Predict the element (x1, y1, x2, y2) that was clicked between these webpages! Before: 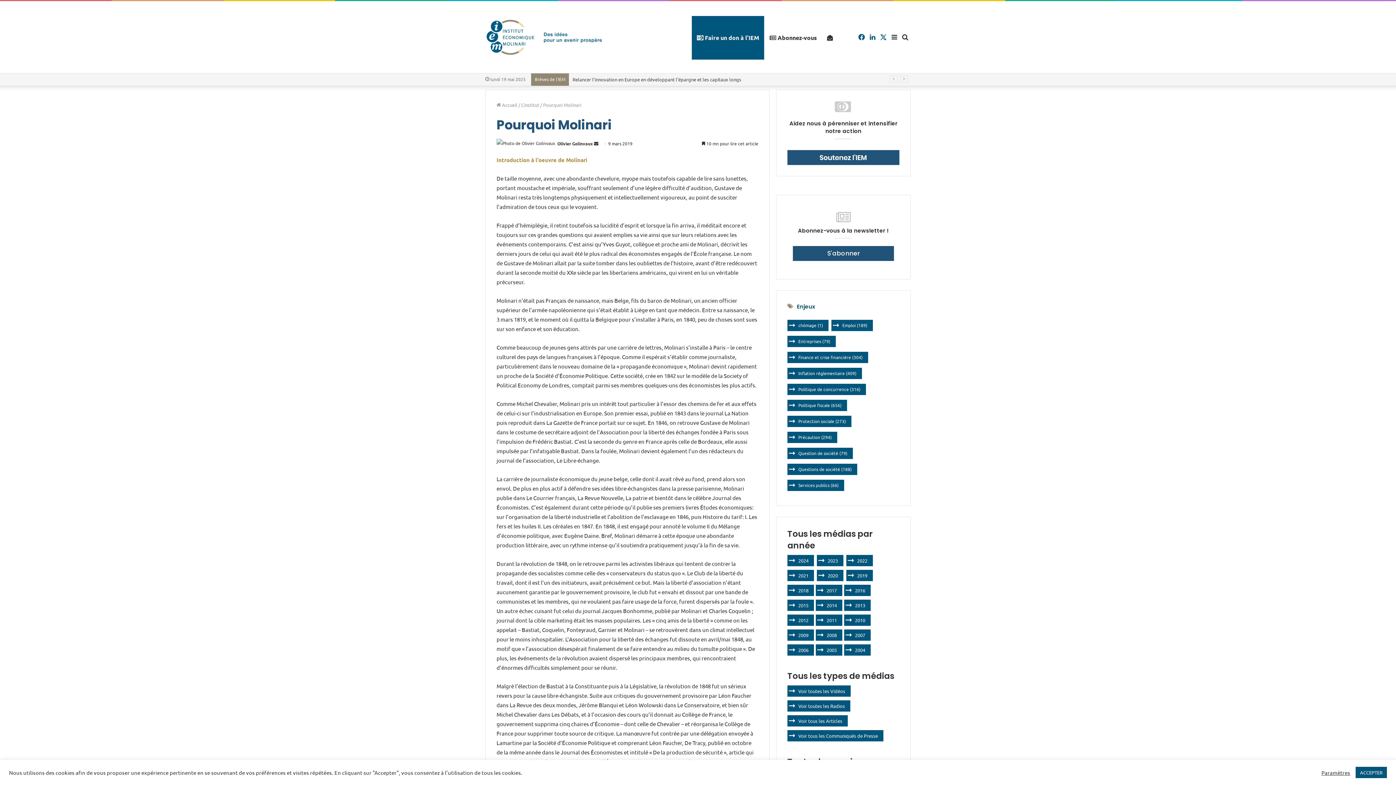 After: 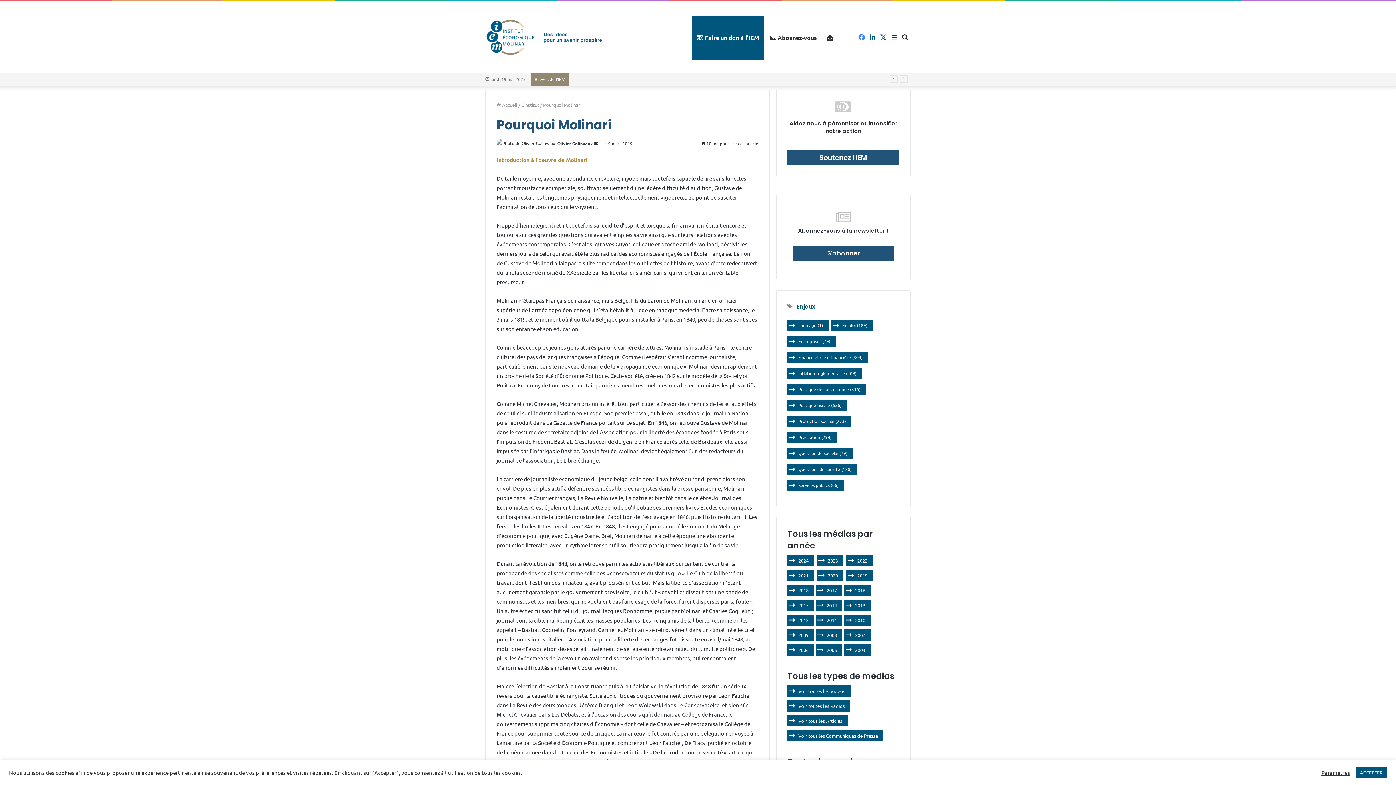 Action: label: Facebook bbox: (856, 1, 867, 73)